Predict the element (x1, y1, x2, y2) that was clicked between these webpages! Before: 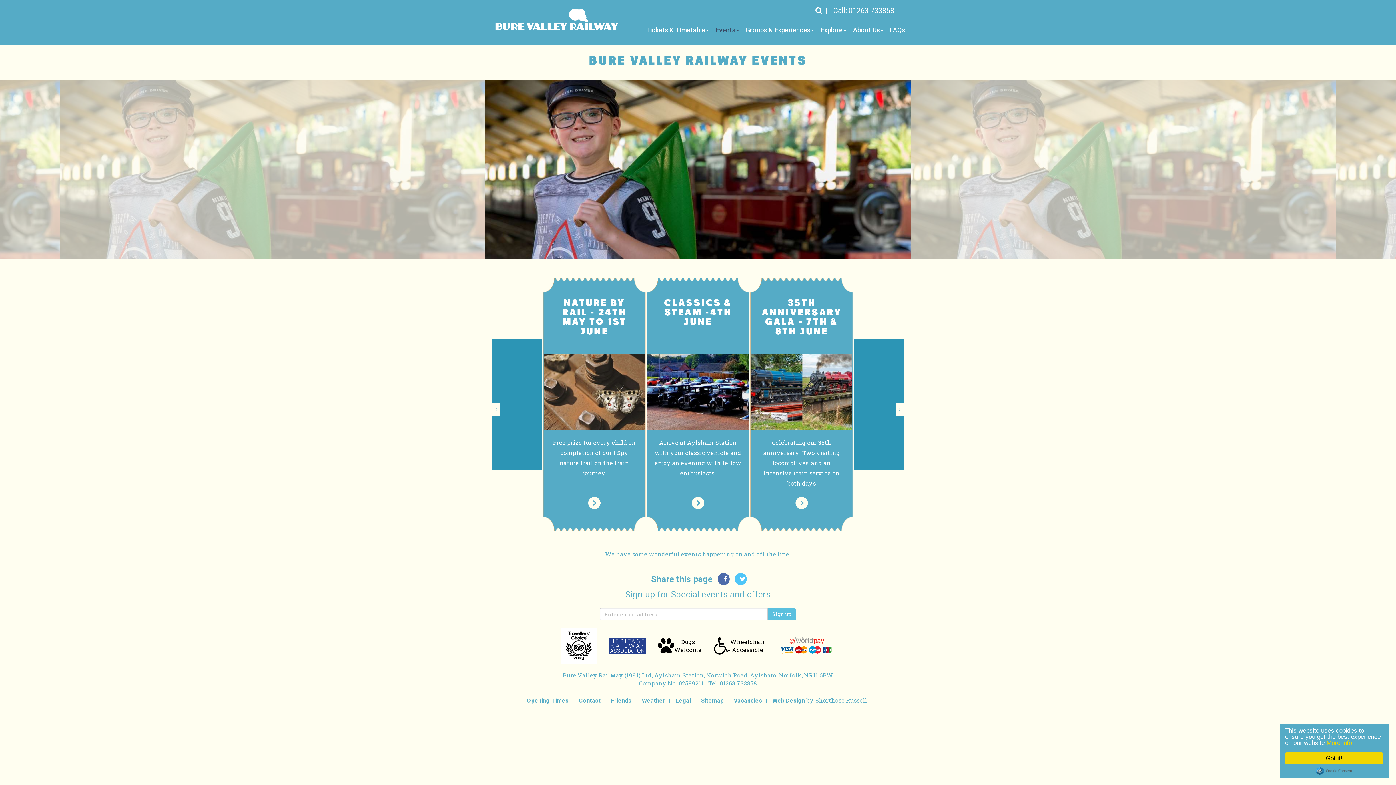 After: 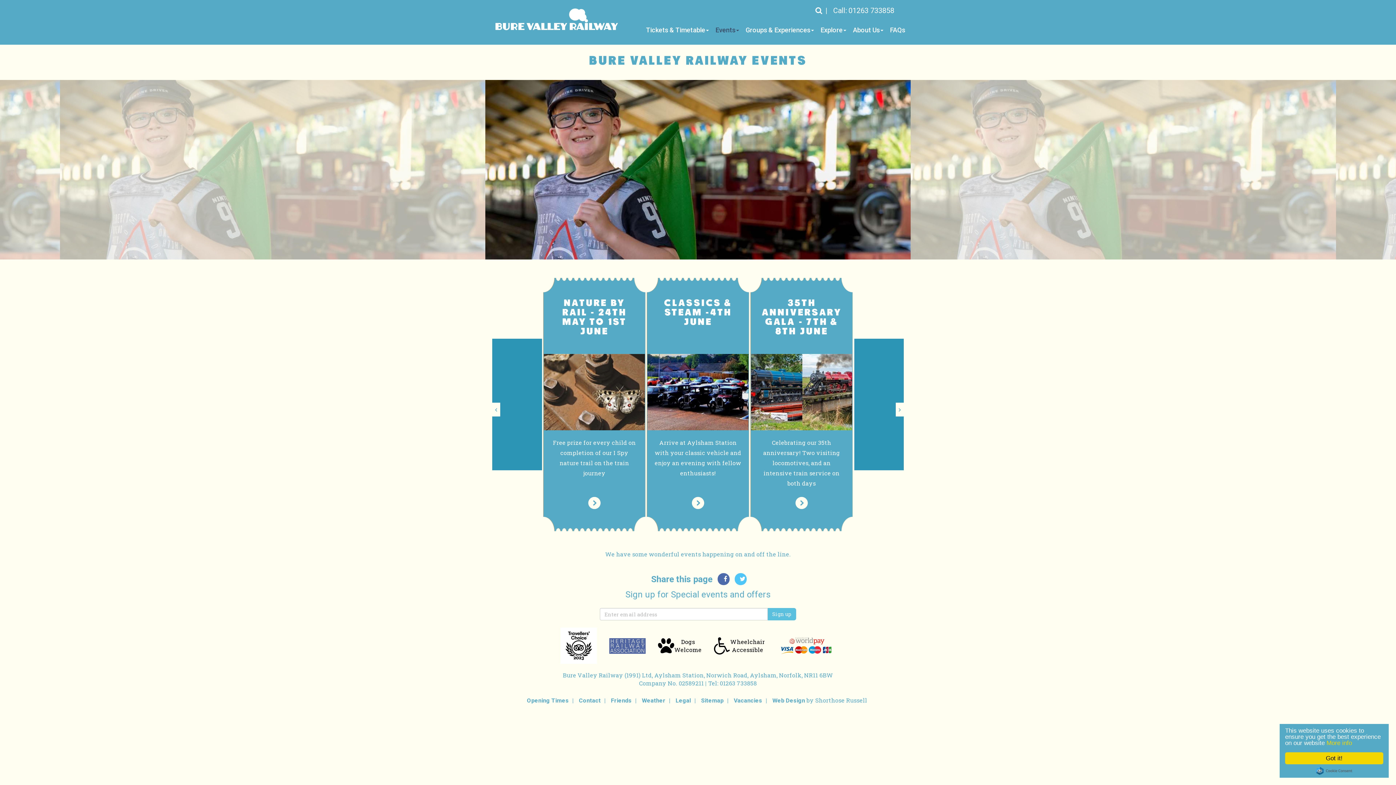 Action: bbox: (609, 641, 645, 649)